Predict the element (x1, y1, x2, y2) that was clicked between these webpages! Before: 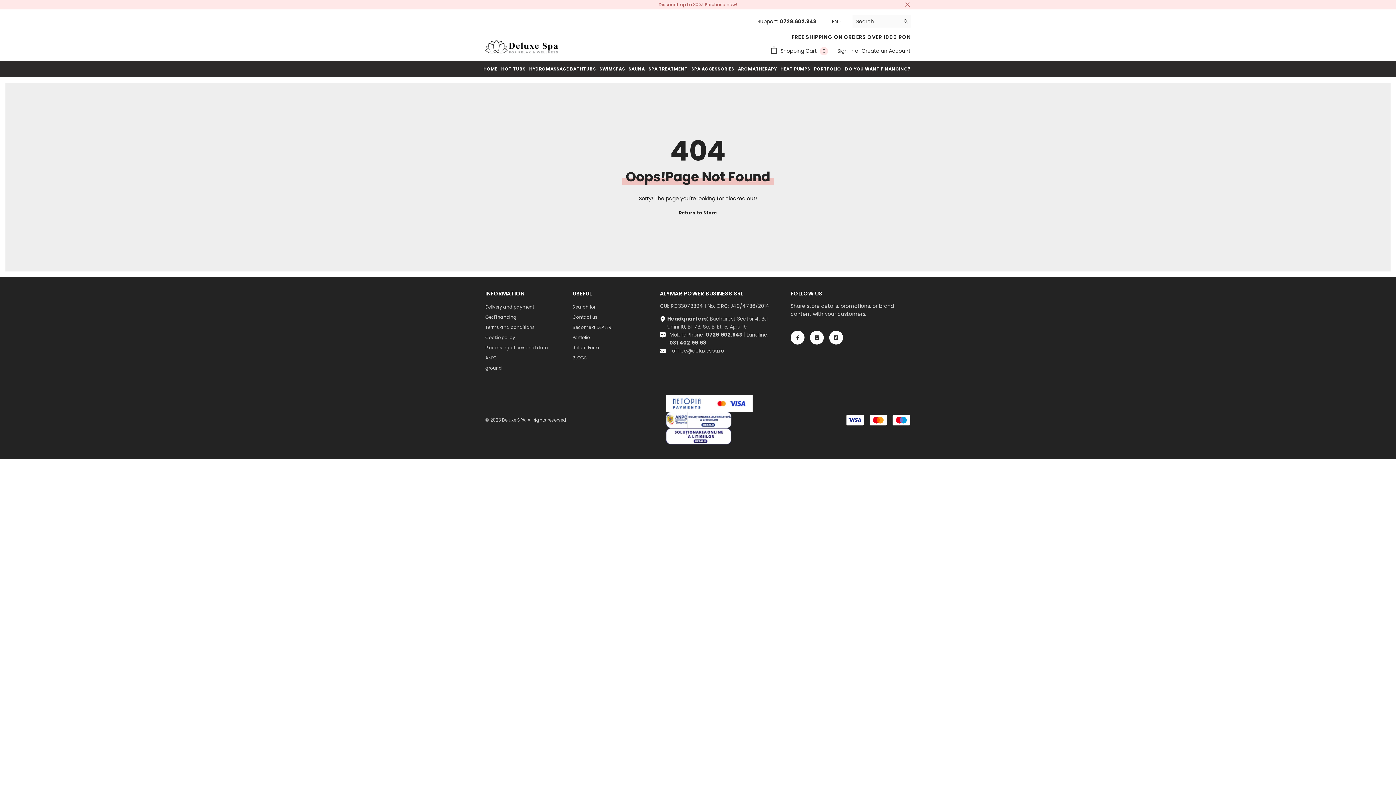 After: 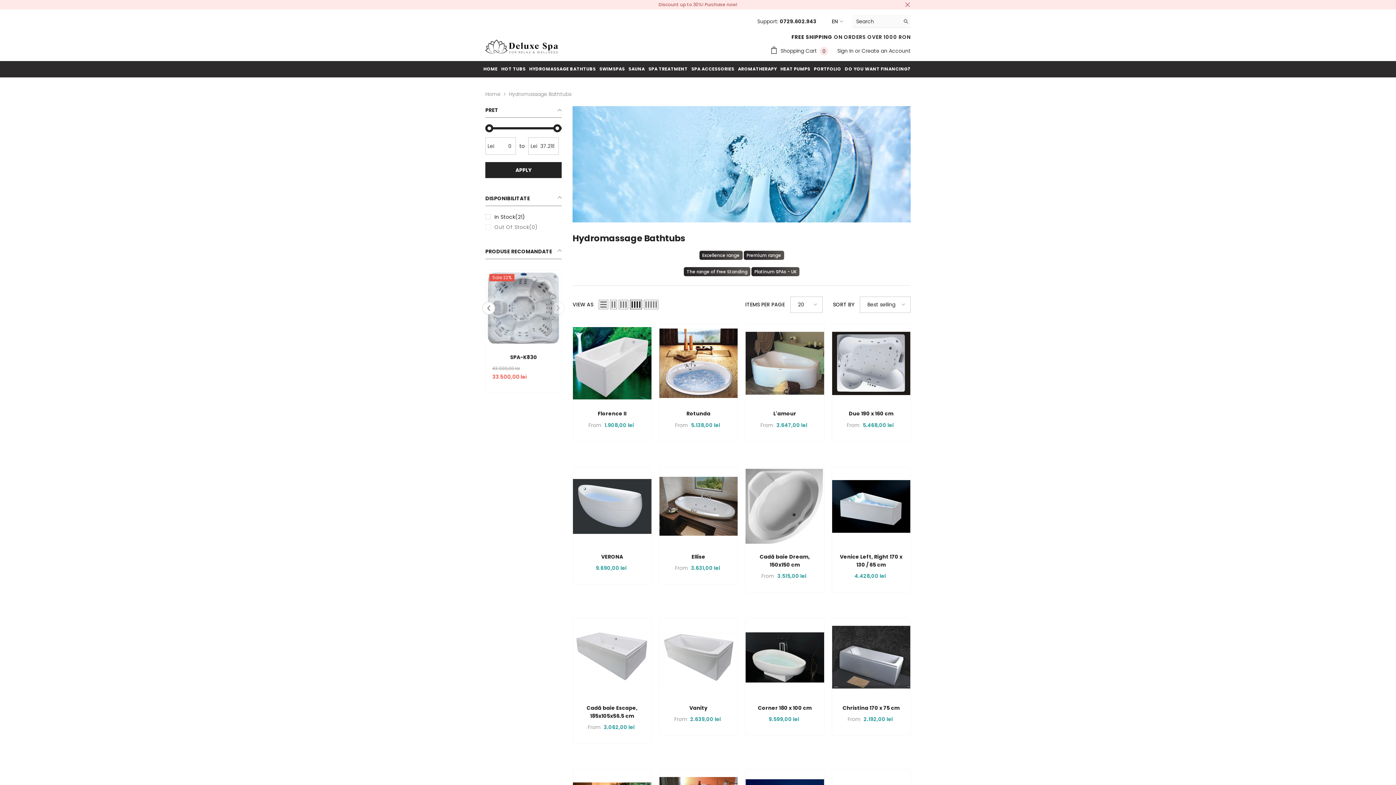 Action: label: HYDROMASSAGE BATHTUBS bbox: (527, 65, 597, 77)